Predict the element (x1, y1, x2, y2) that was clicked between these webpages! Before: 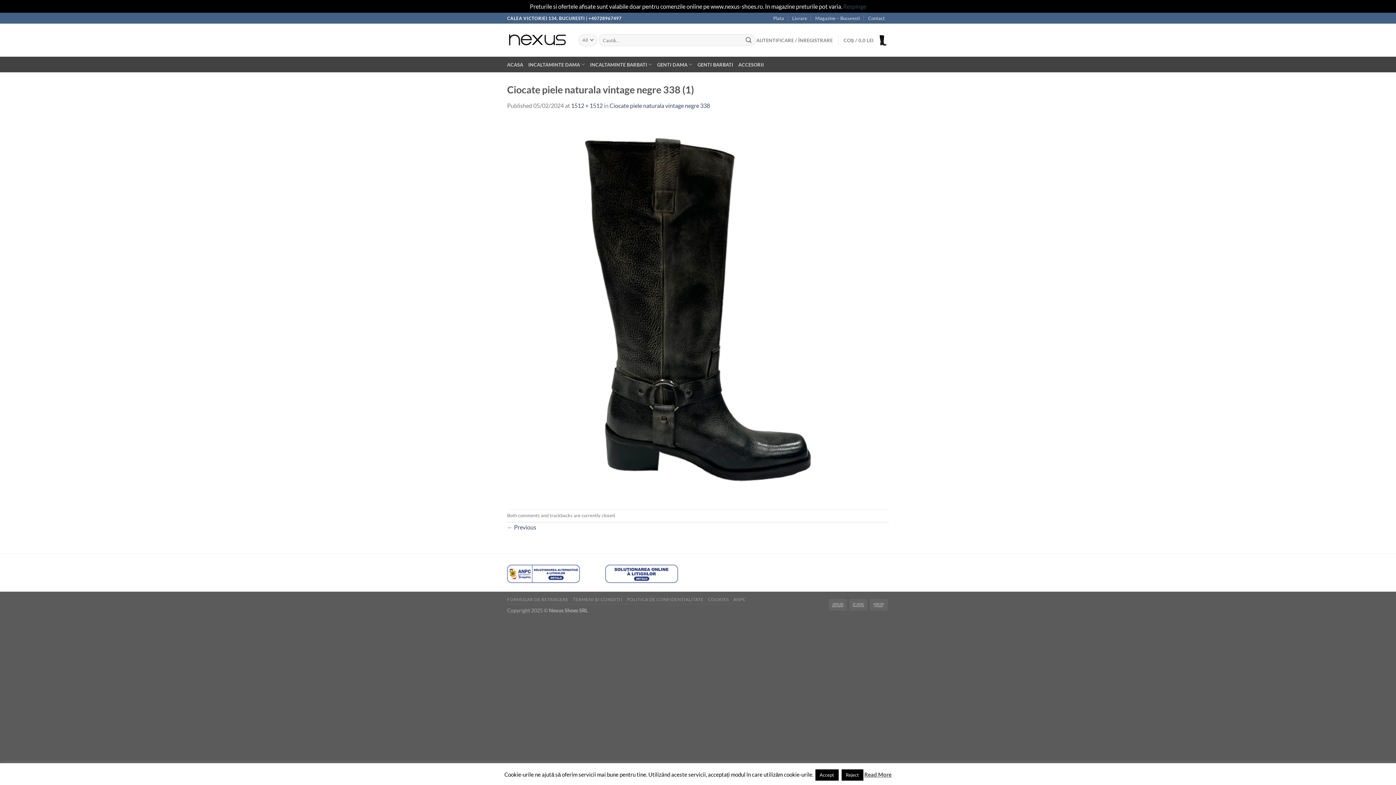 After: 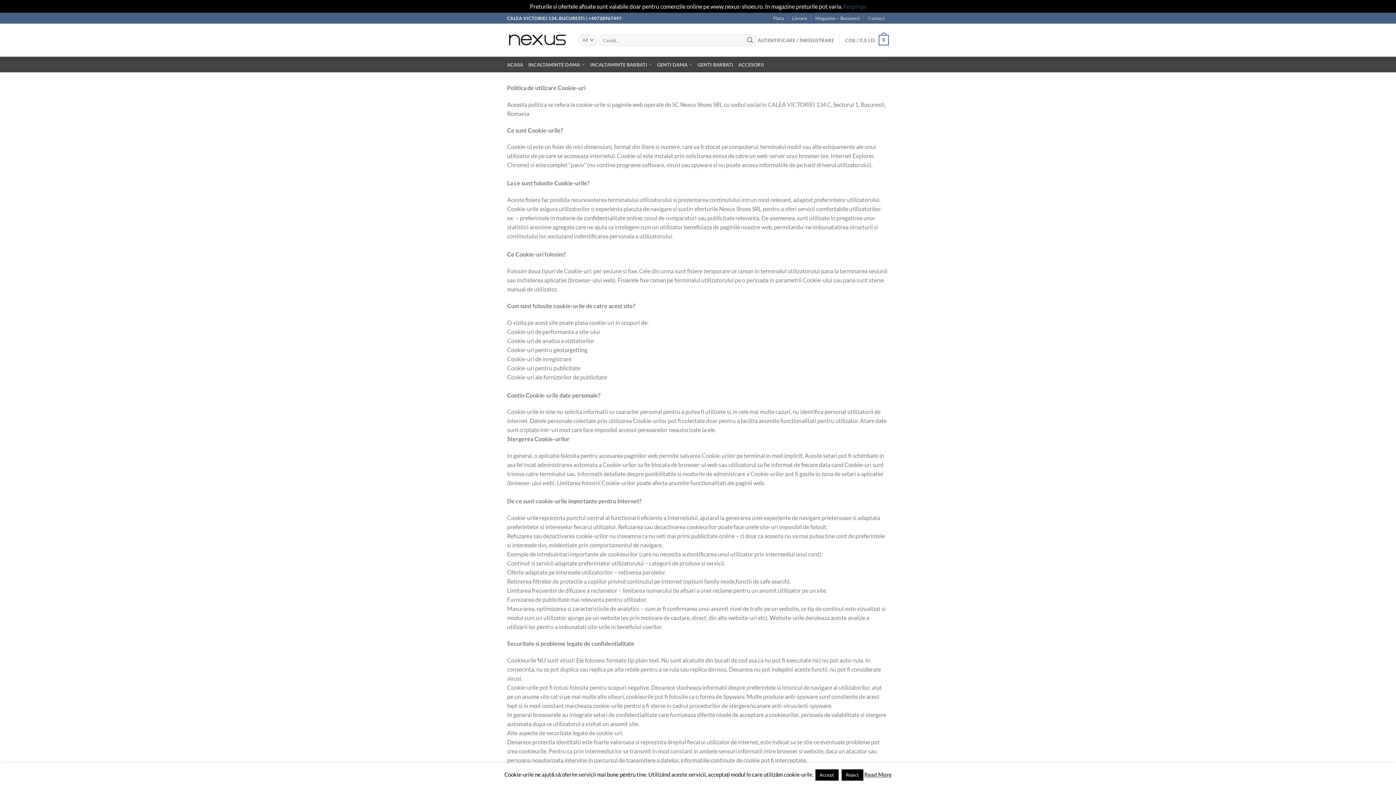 Action: bbox: (708, 596, 729, 602) label: COOKIES